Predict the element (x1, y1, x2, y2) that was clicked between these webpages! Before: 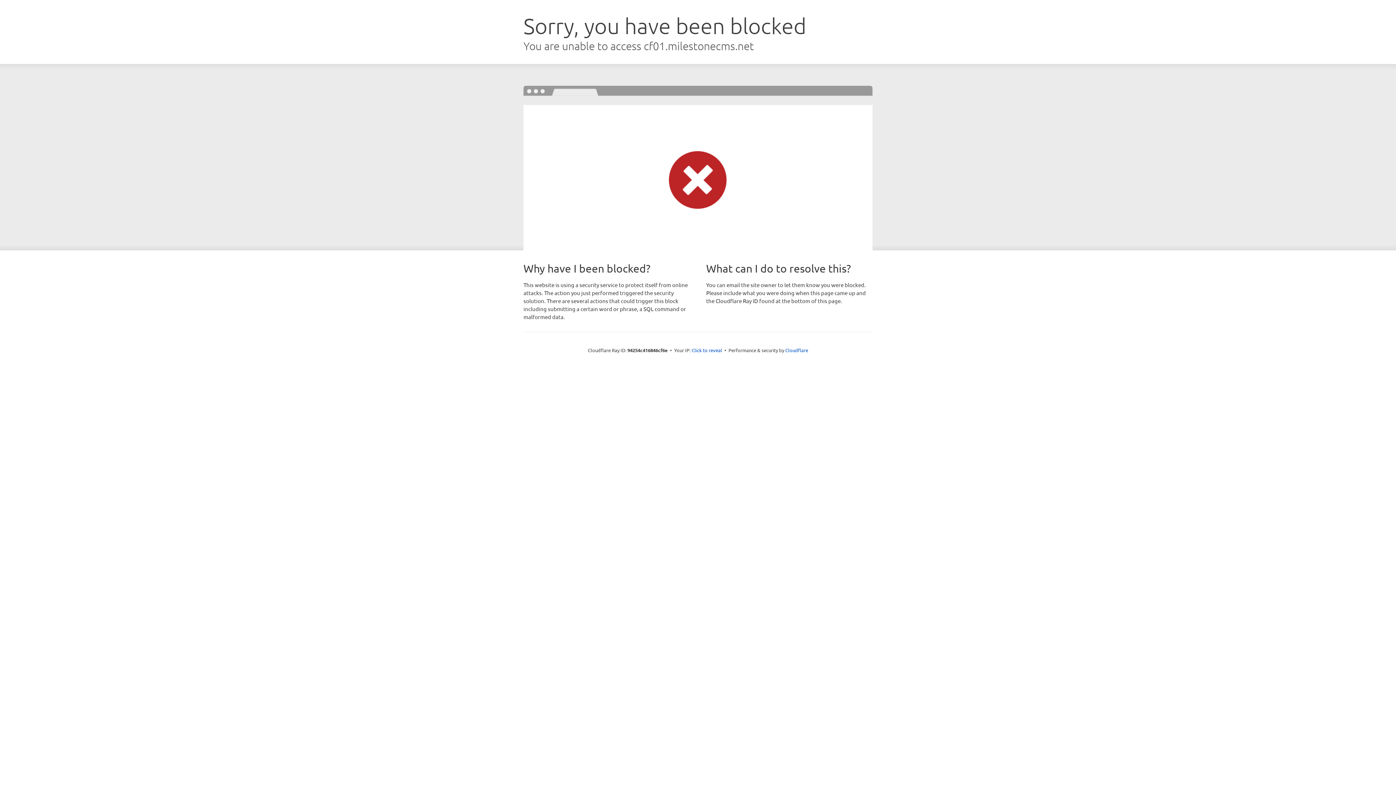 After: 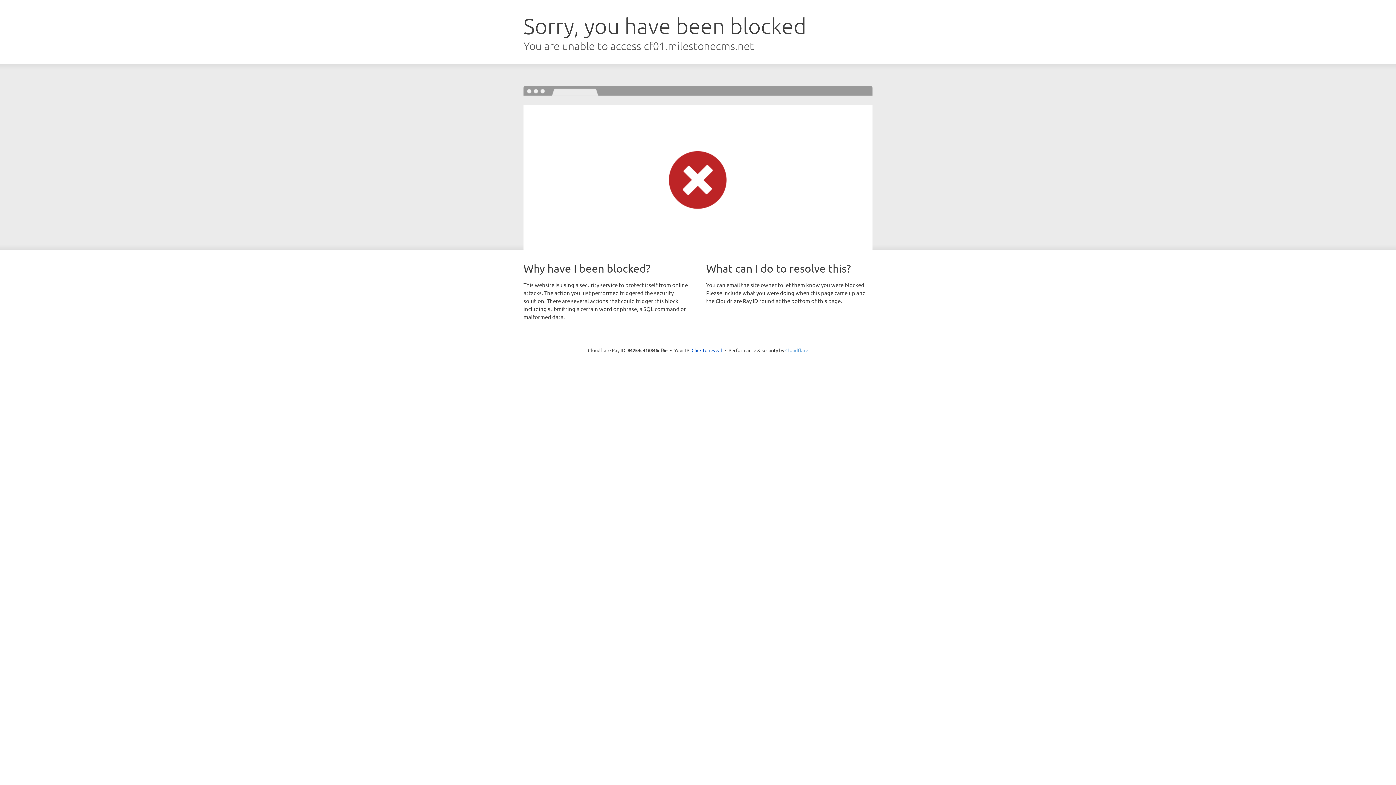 Action: label: Cloudflare bbox: (785, 347, 808, 353)